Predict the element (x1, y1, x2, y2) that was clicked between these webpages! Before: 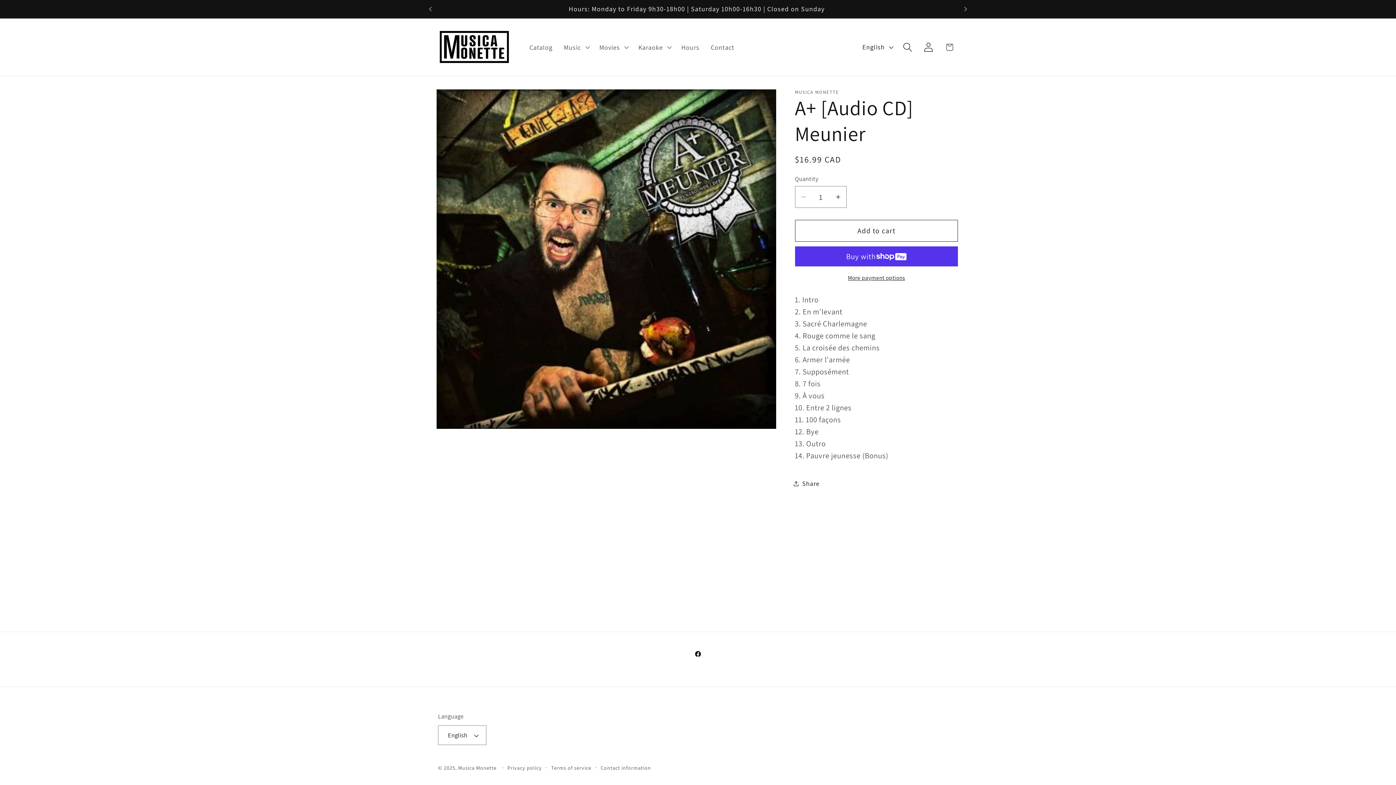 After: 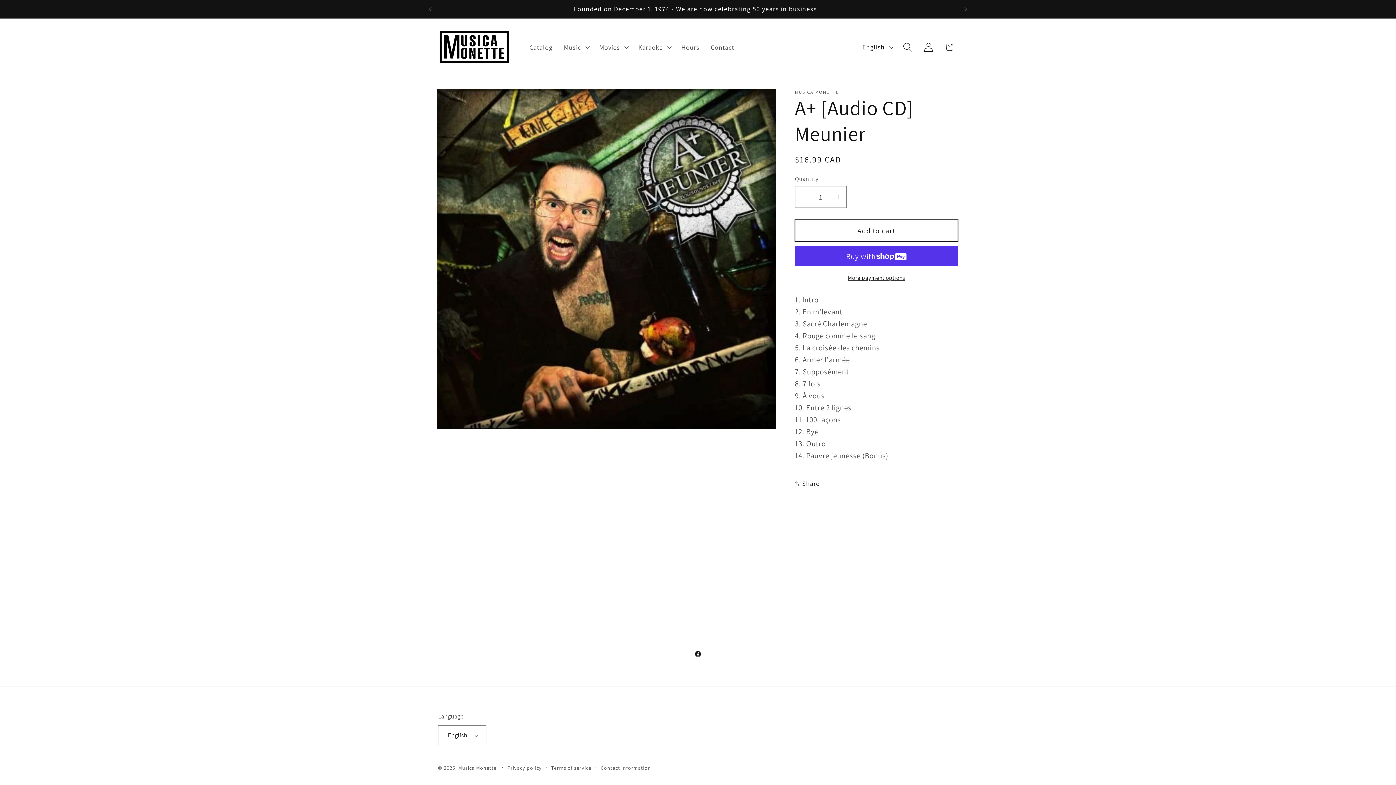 Action: bbox: (795, 219, 958, 241) label: Add to cart